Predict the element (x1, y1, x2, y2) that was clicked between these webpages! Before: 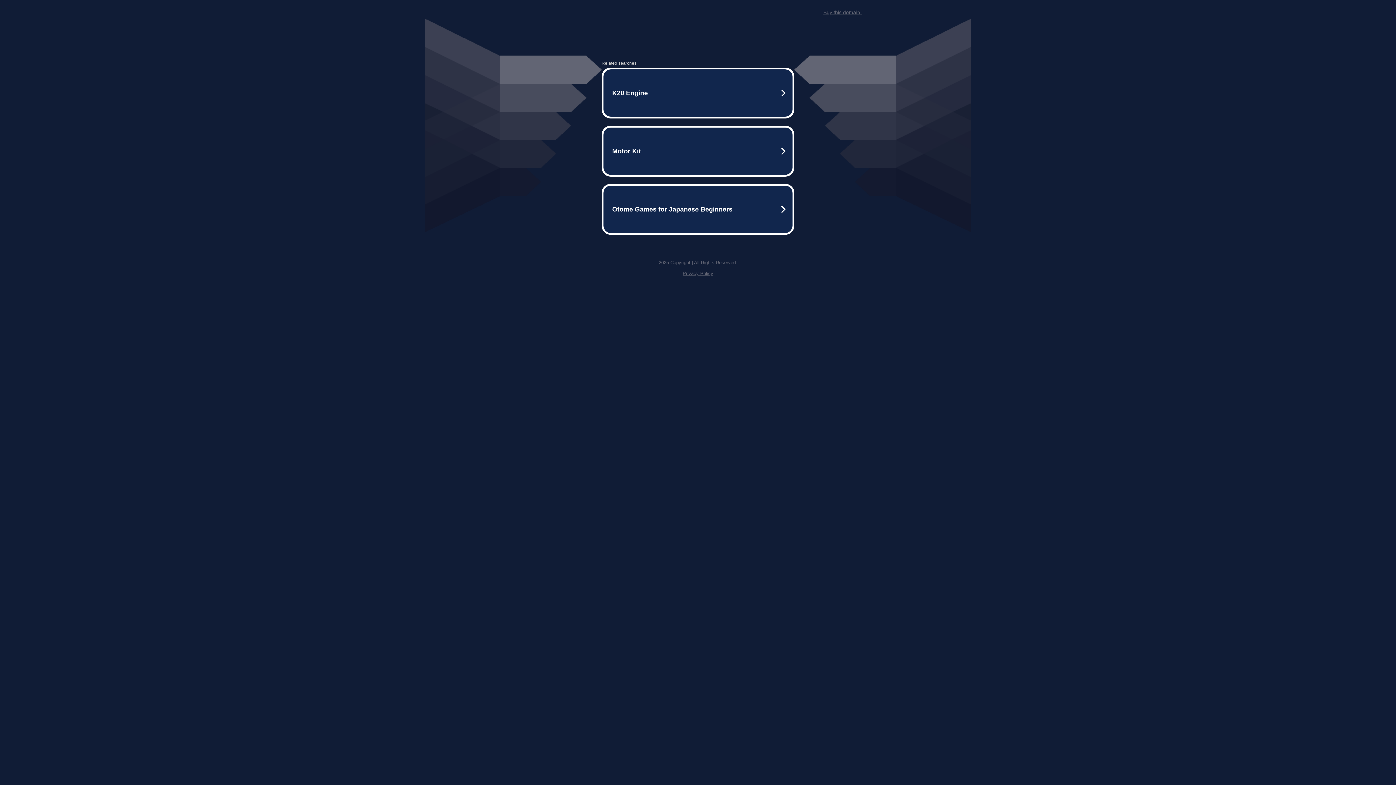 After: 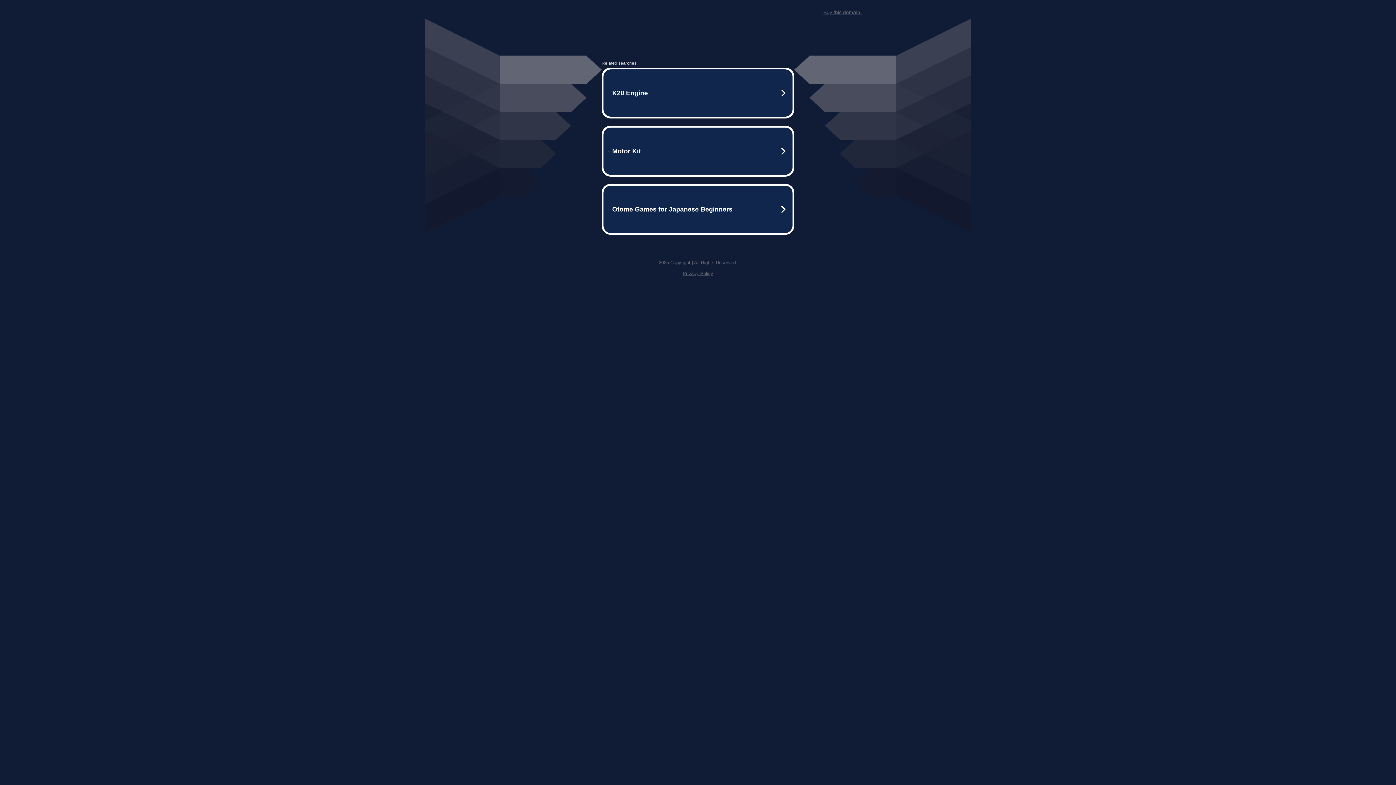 Action: bbox: (682, 259, 713, 264) label: Privacy Policy